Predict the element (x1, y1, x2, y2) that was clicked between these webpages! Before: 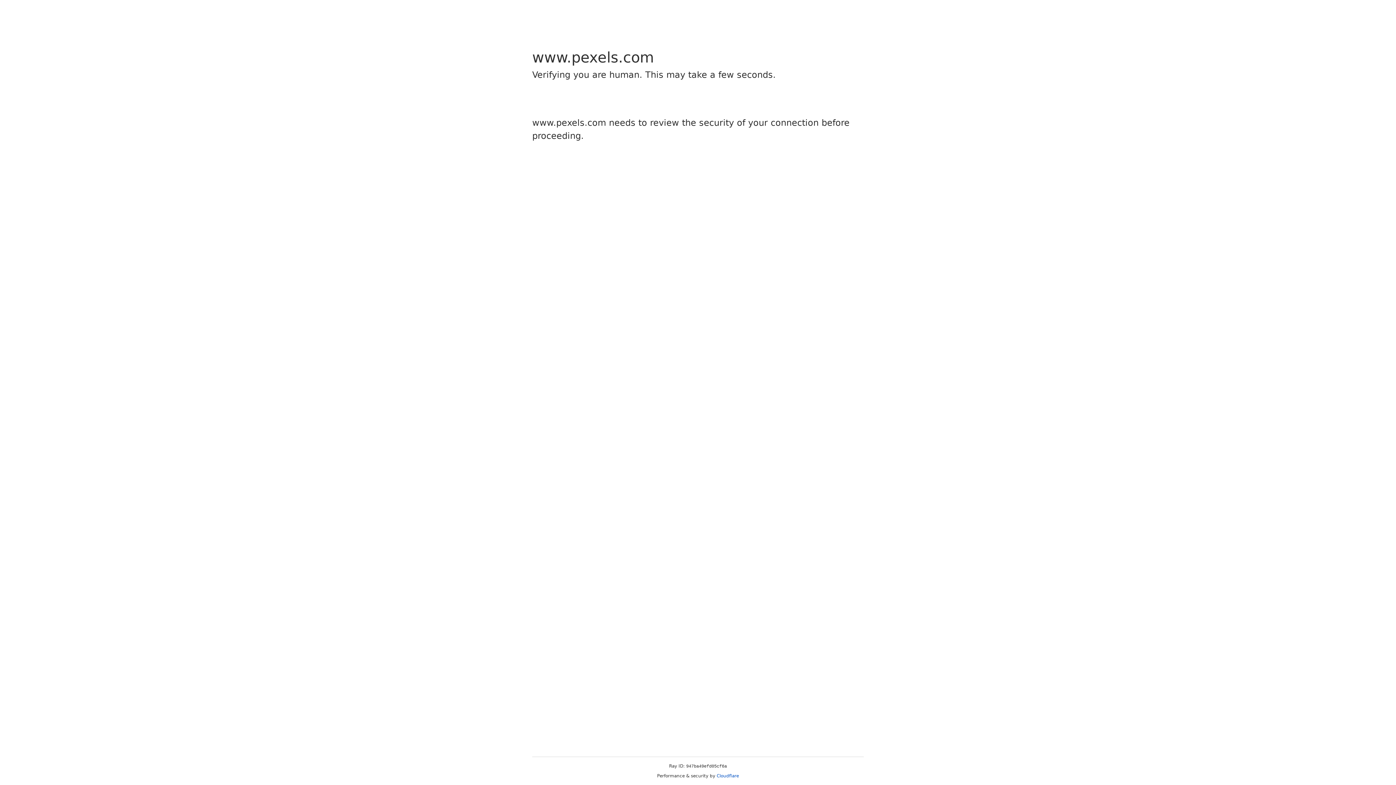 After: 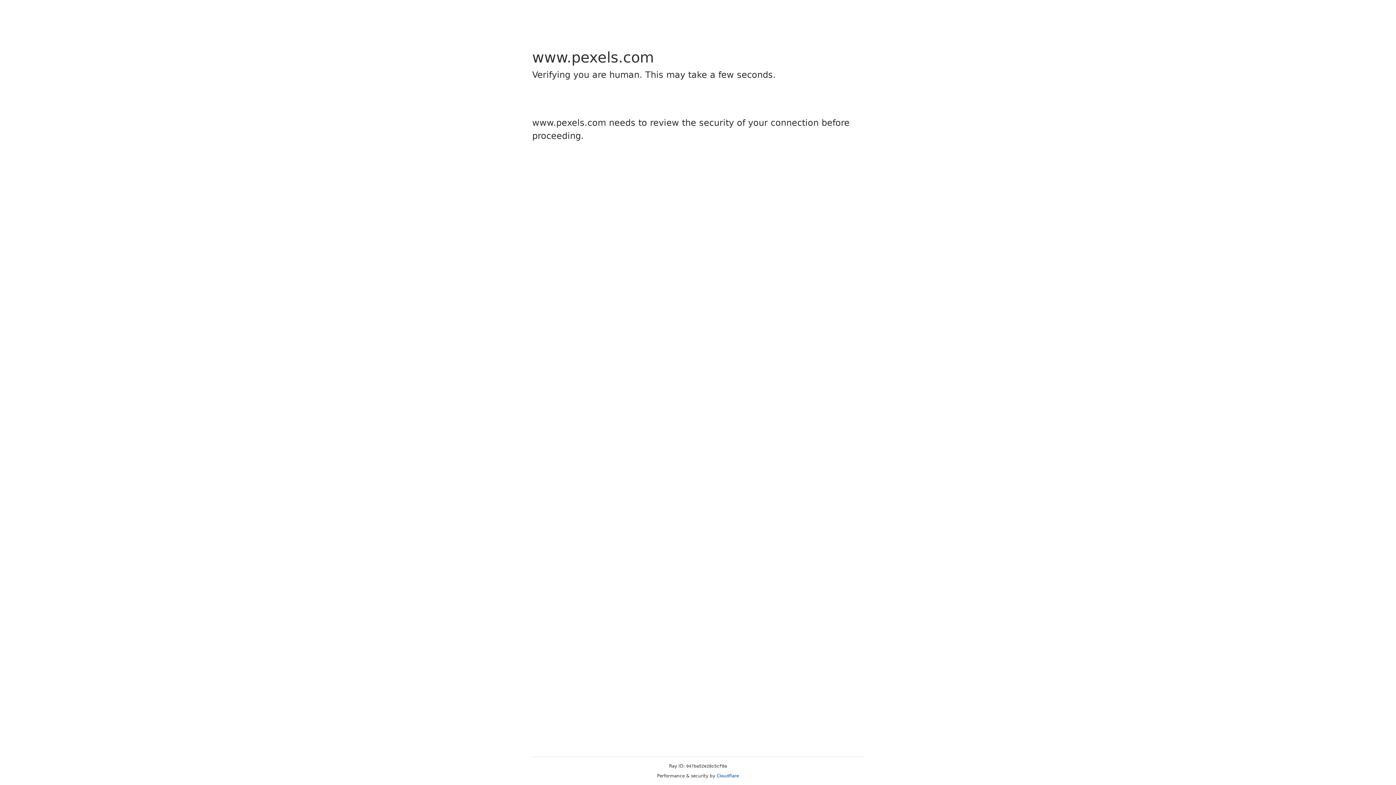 Action: bbox: (716, 773, 739, 778) label: Cloudflare